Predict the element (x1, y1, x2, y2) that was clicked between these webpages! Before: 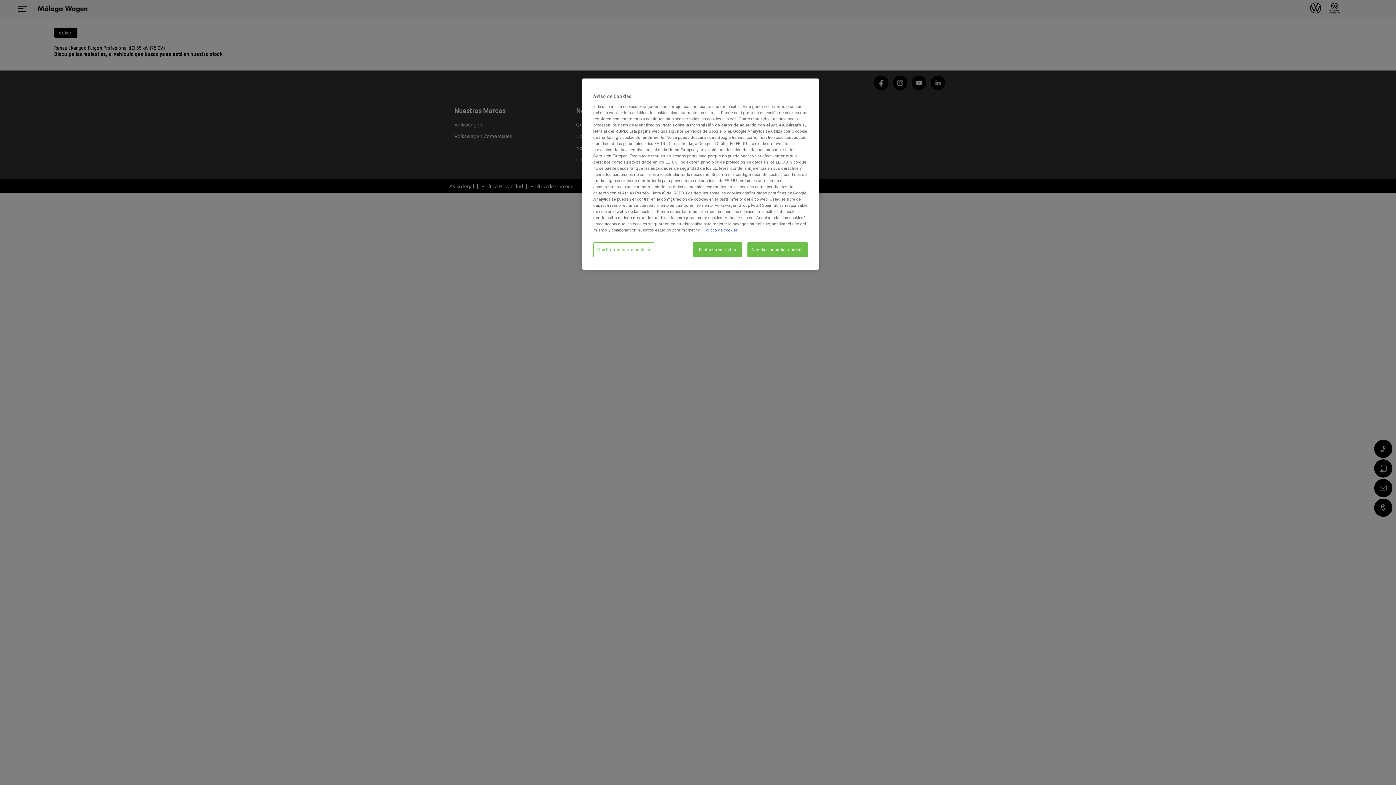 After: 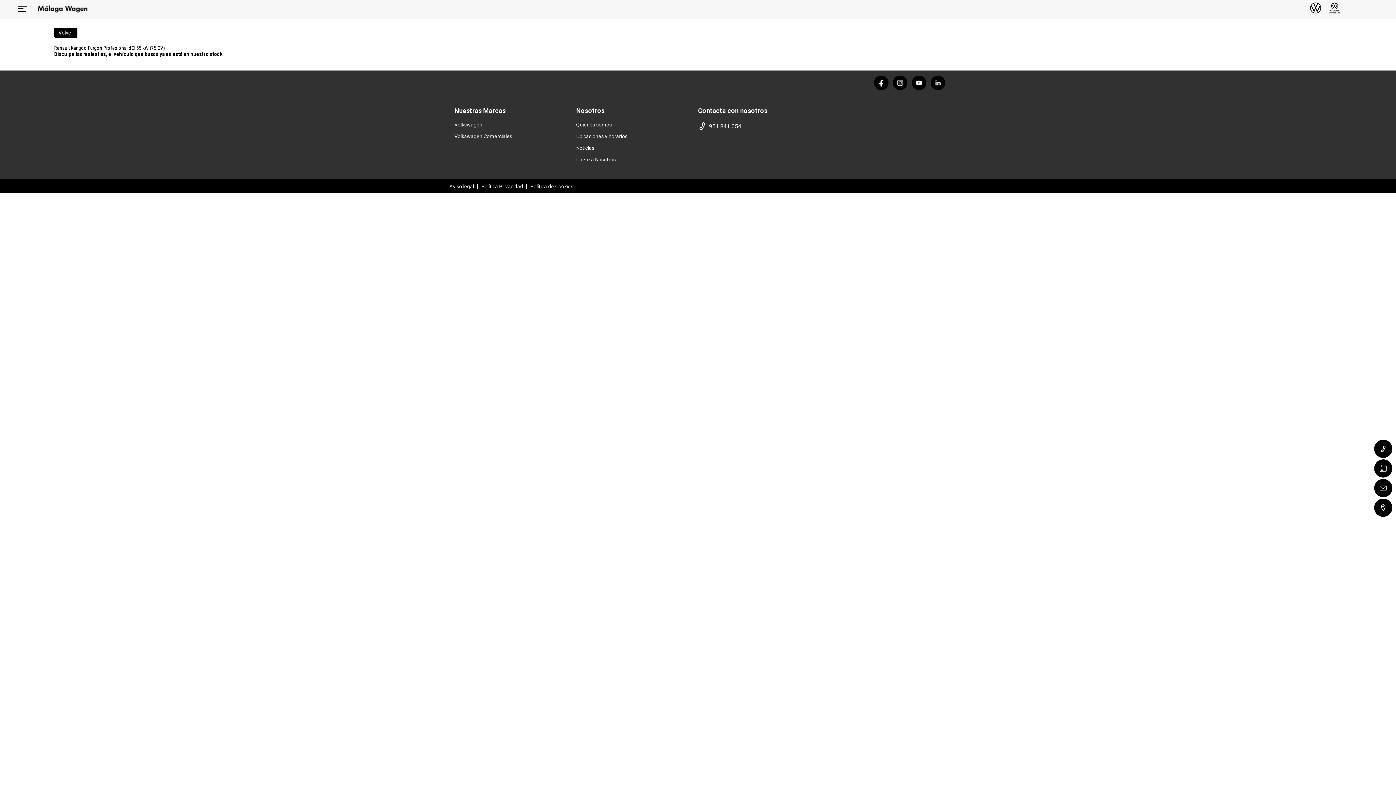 Action: bbox: (693, 242, 742, 257) label: Rechazarlas todas